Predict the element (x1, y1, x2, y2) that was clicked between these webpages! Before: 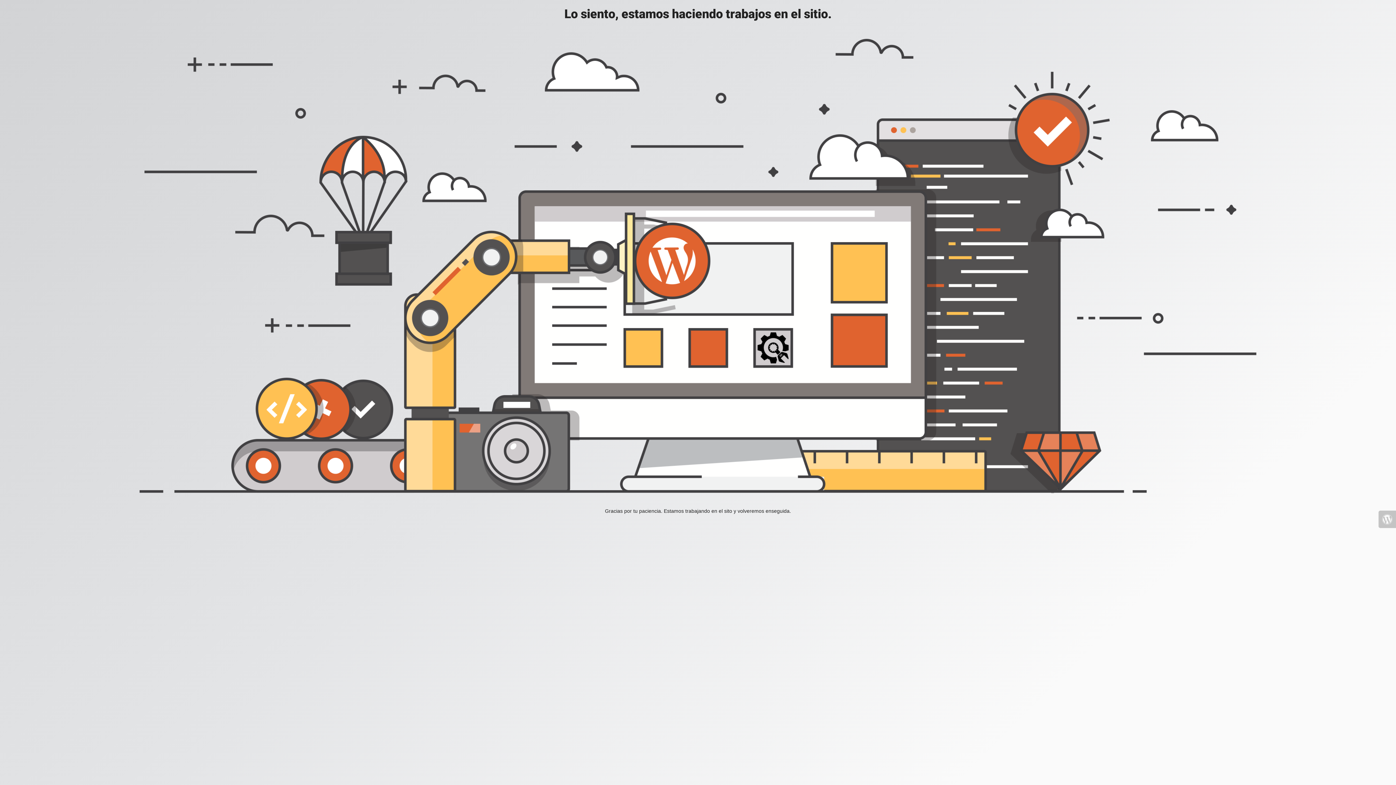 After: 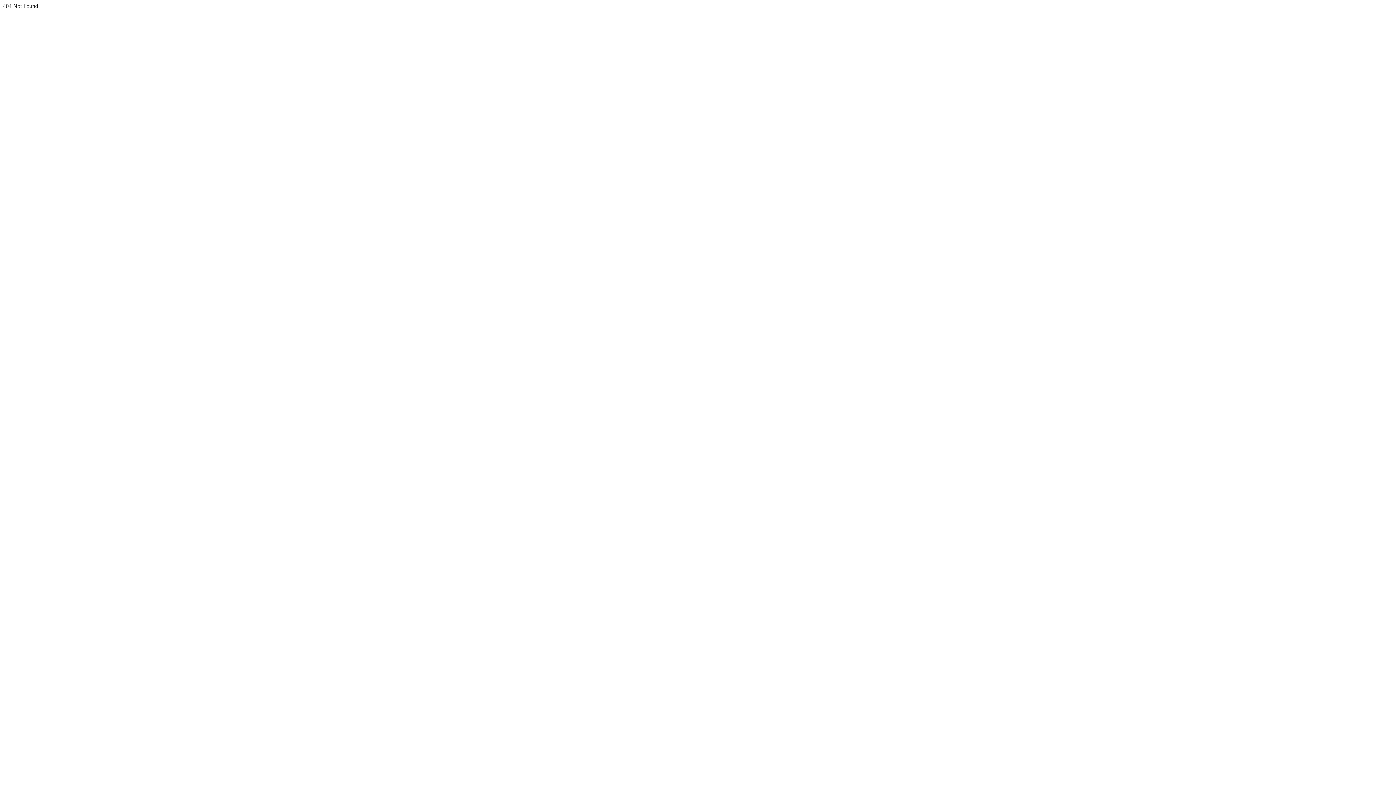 Action: bbox: (1378, 510, 1396, 528)